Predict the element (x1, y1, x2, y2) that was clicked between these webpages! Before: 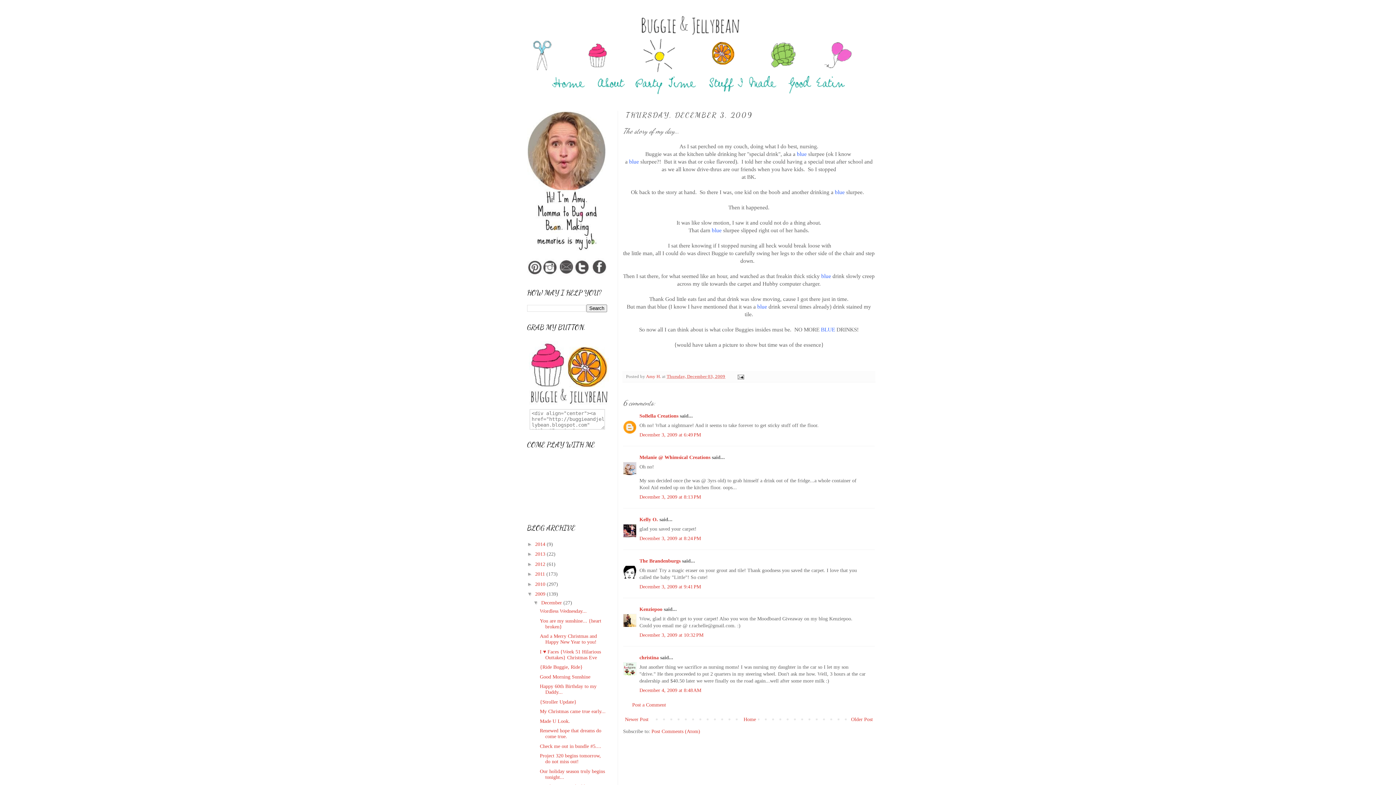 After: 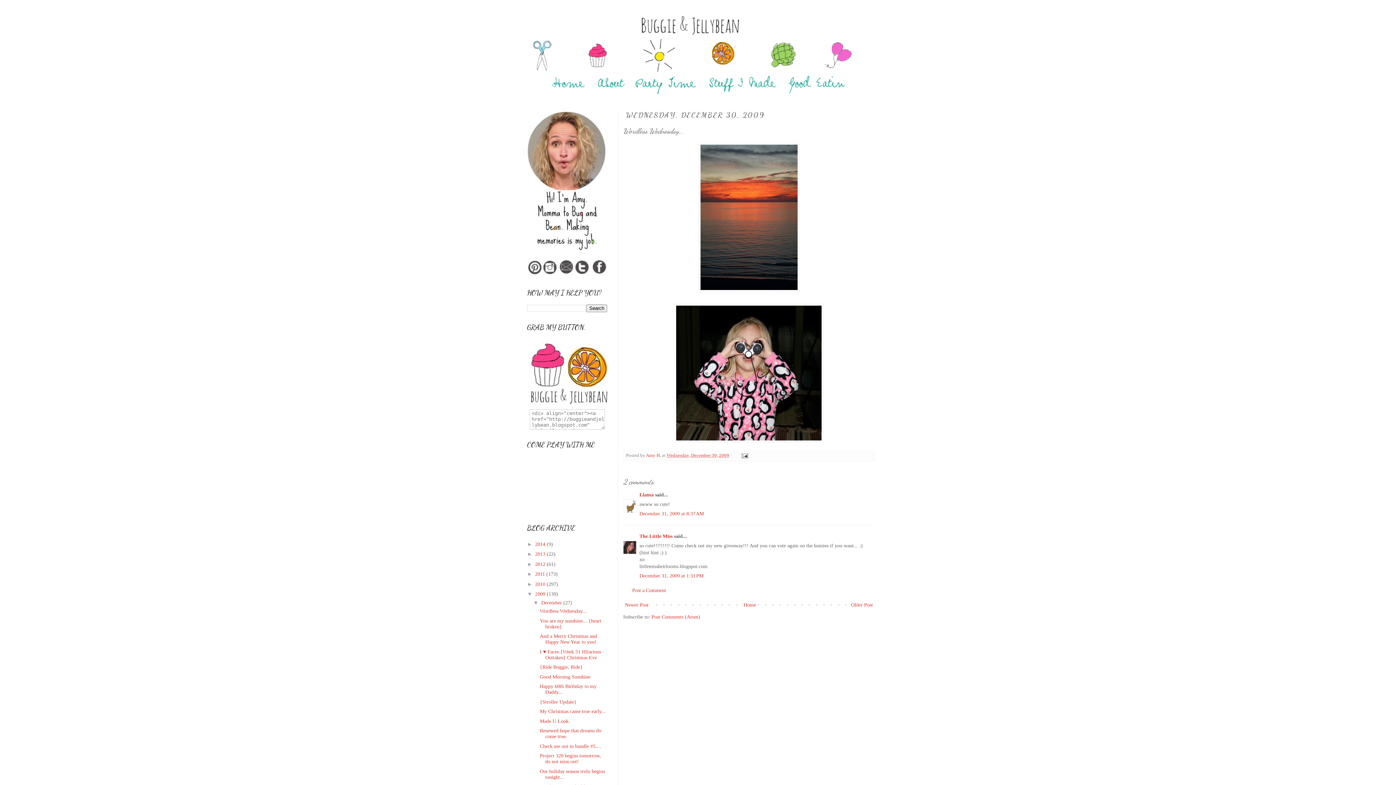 Action: label: Wordless Wednesday... bbox: (539, 608, 586, 614)